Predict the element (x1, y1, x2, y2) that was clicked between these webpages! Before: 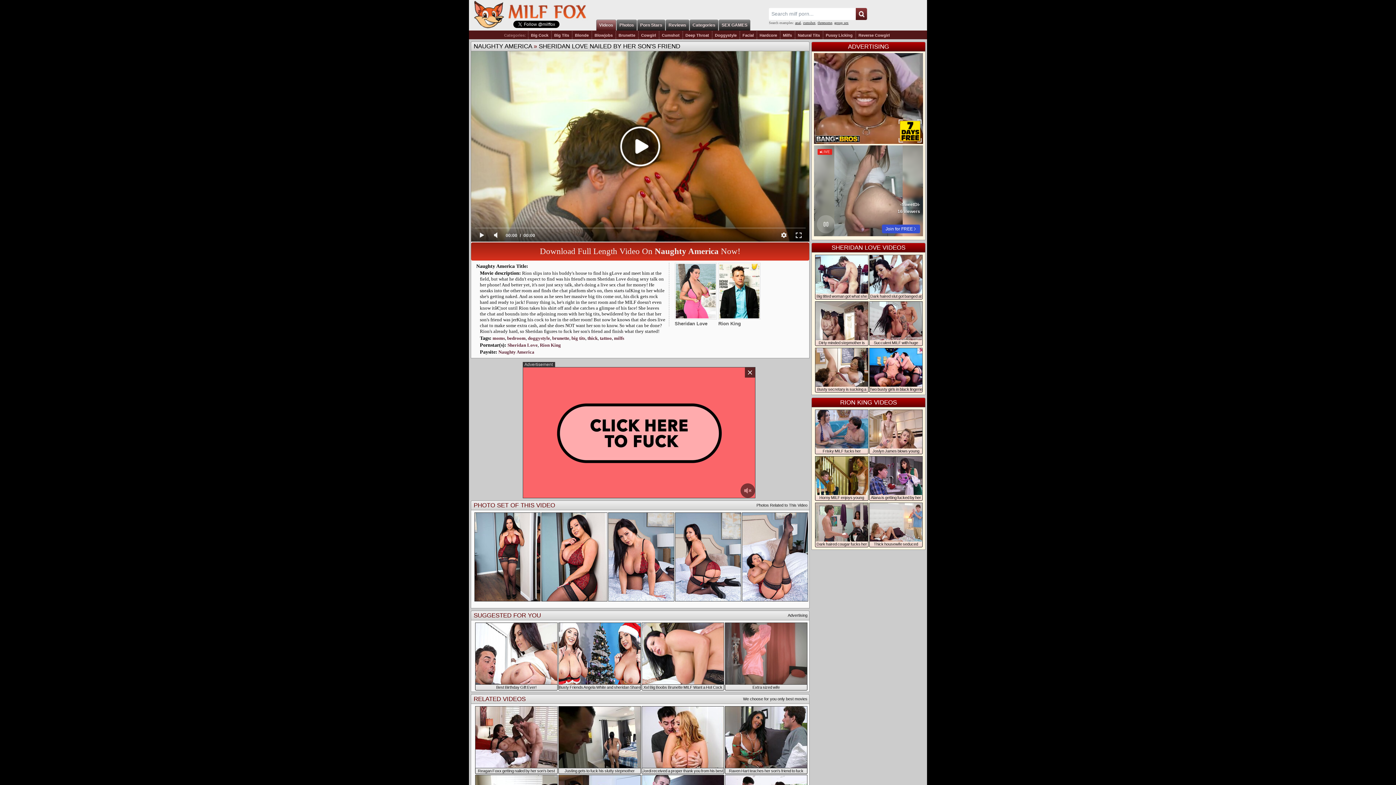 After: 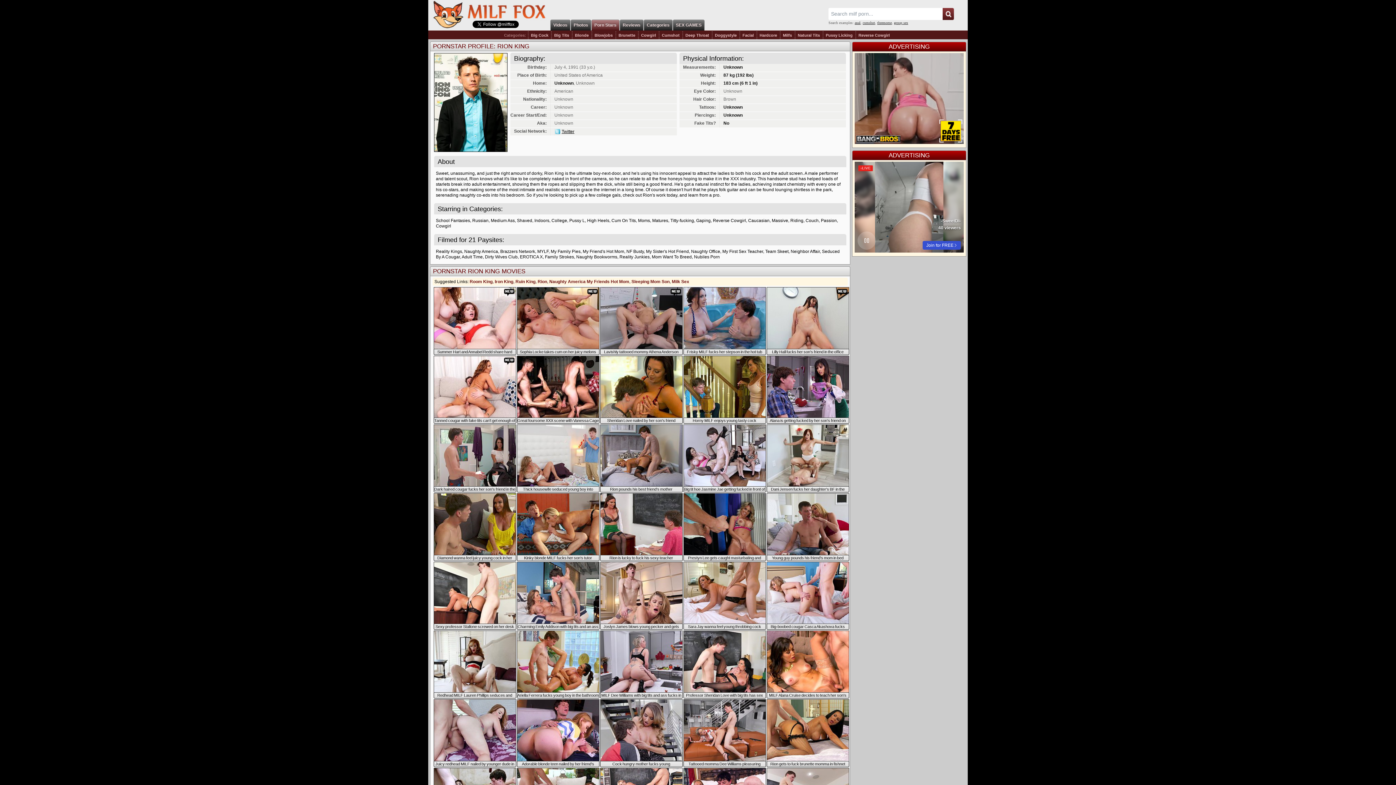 Action: label: Rion King bbox: (718, 315, 760, 326)